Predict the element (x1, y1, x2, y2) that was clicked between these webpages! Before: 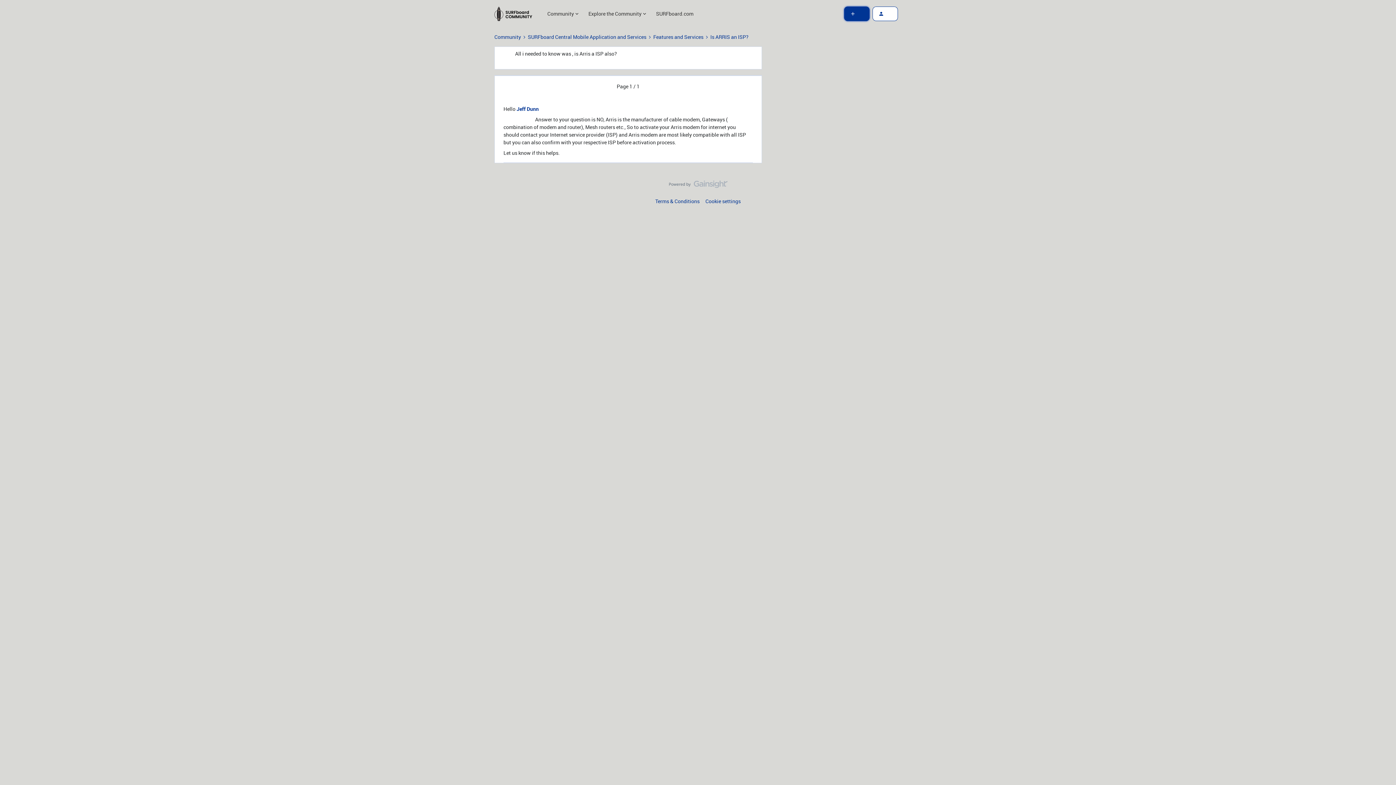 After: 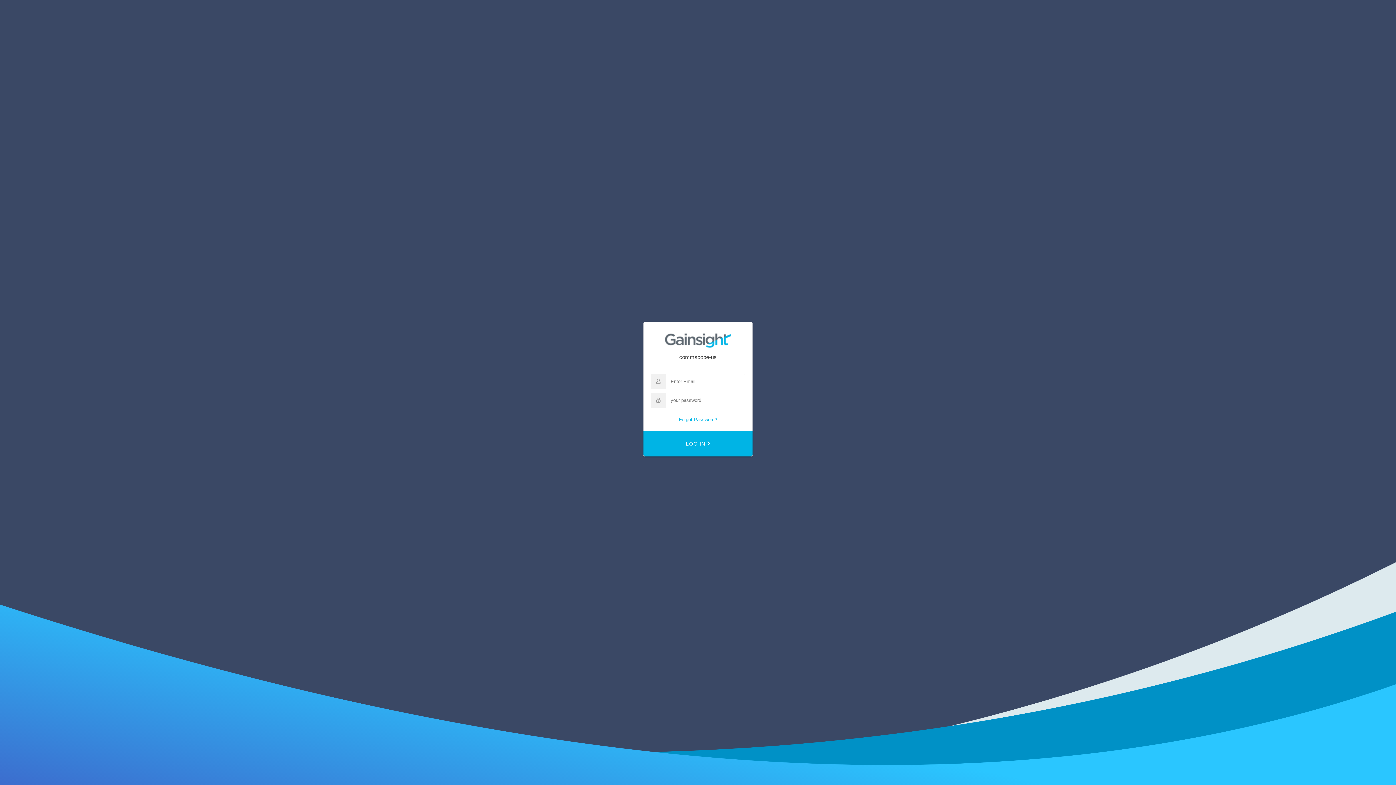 Action: bbox: (516, 105, 538, 112) label: Jeff Dunn